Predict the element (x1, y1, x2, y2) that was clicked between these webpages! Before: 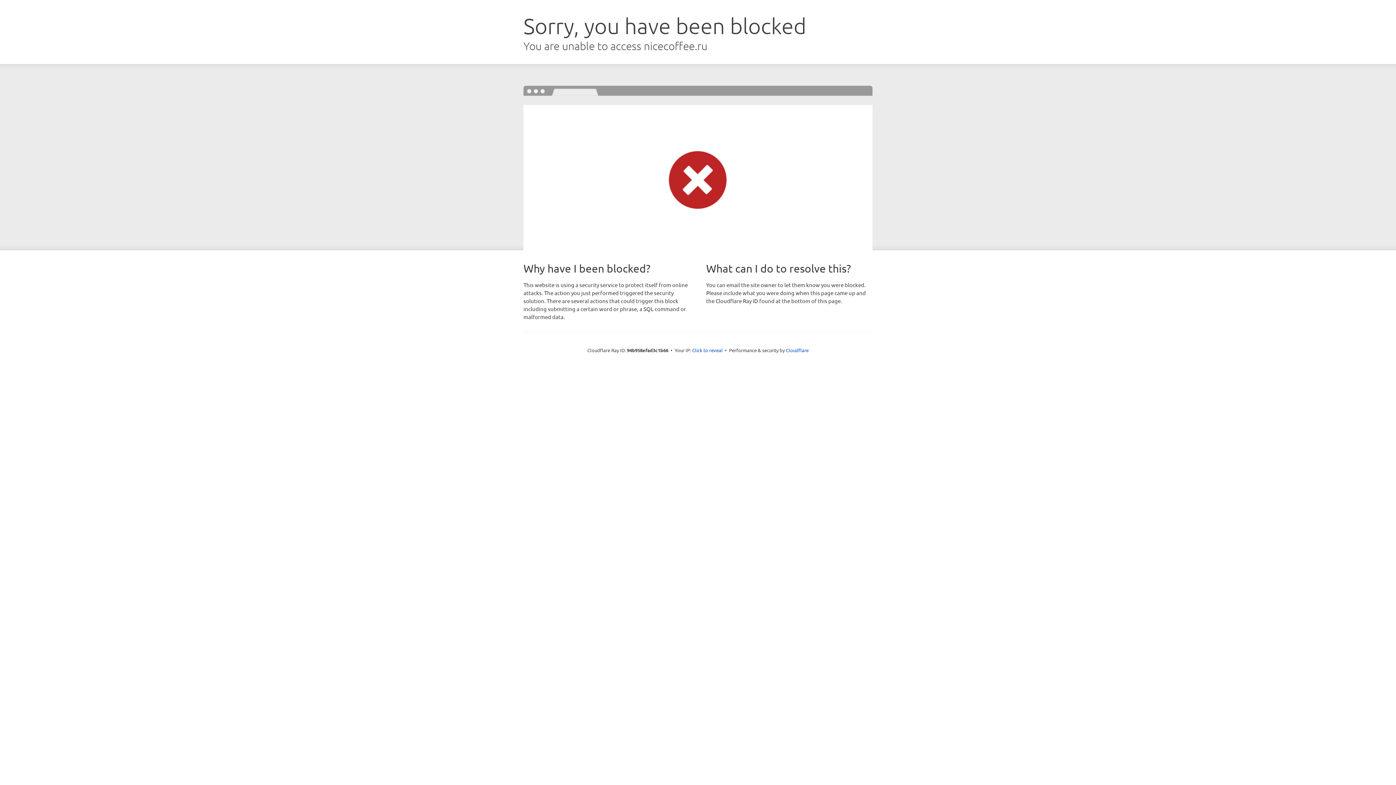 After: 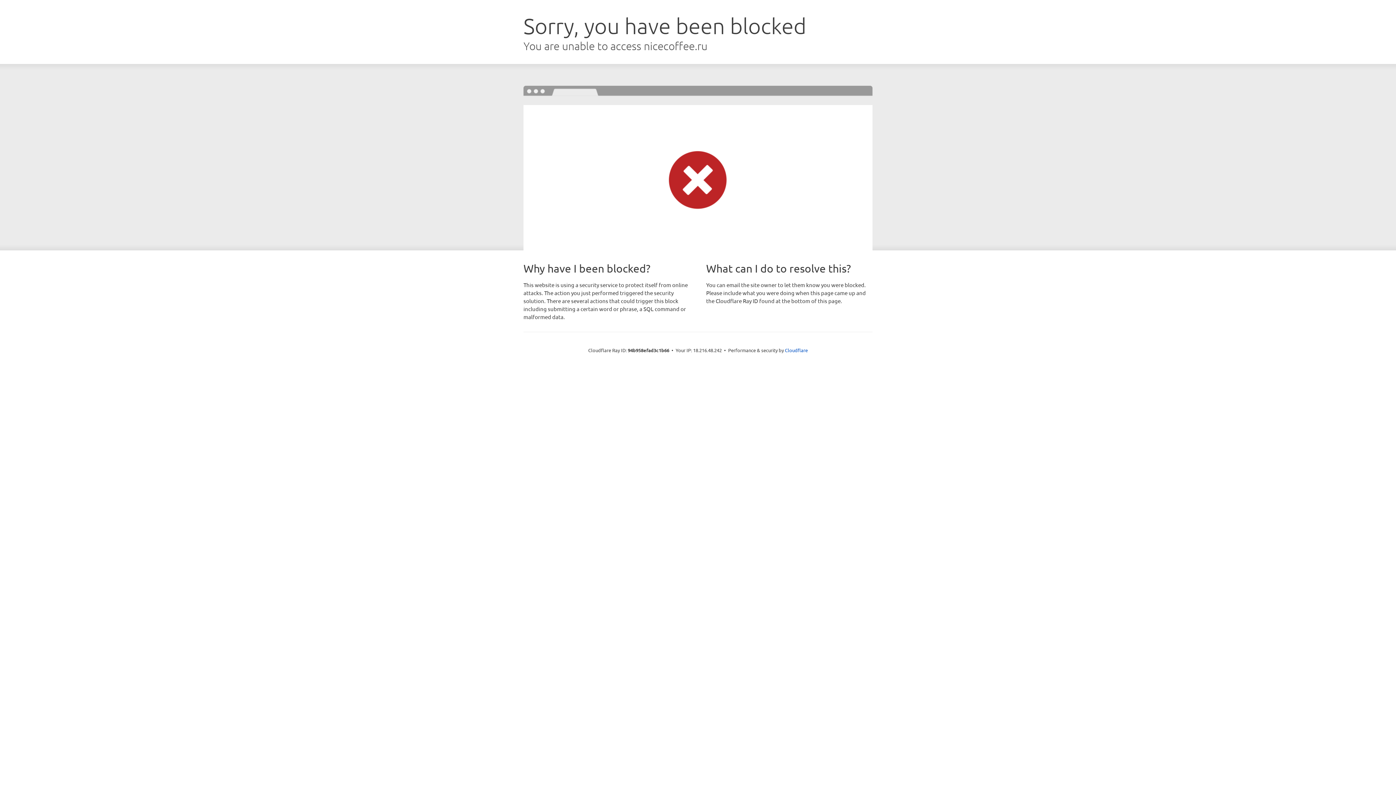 Action: bbox: (692, 346, 722, 353) label: Click to reveal